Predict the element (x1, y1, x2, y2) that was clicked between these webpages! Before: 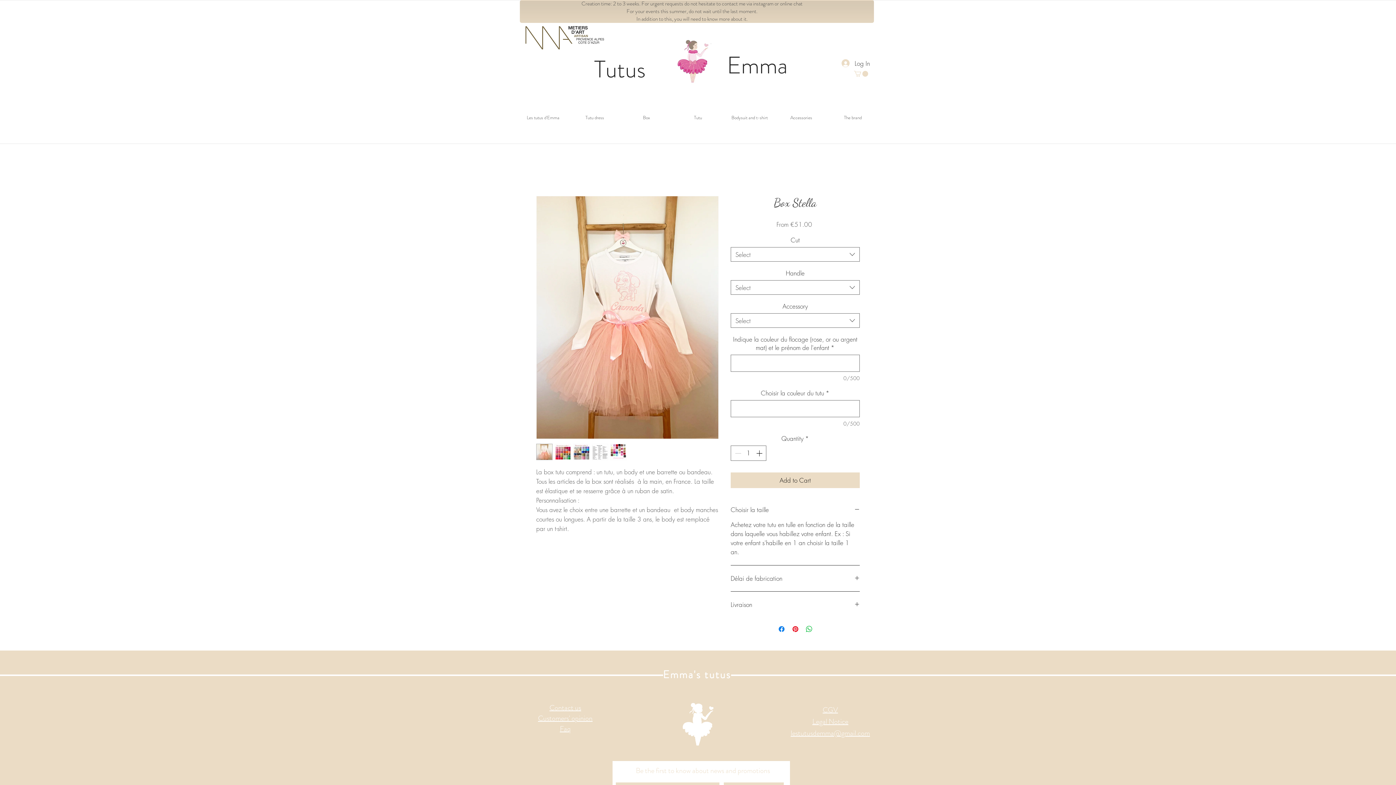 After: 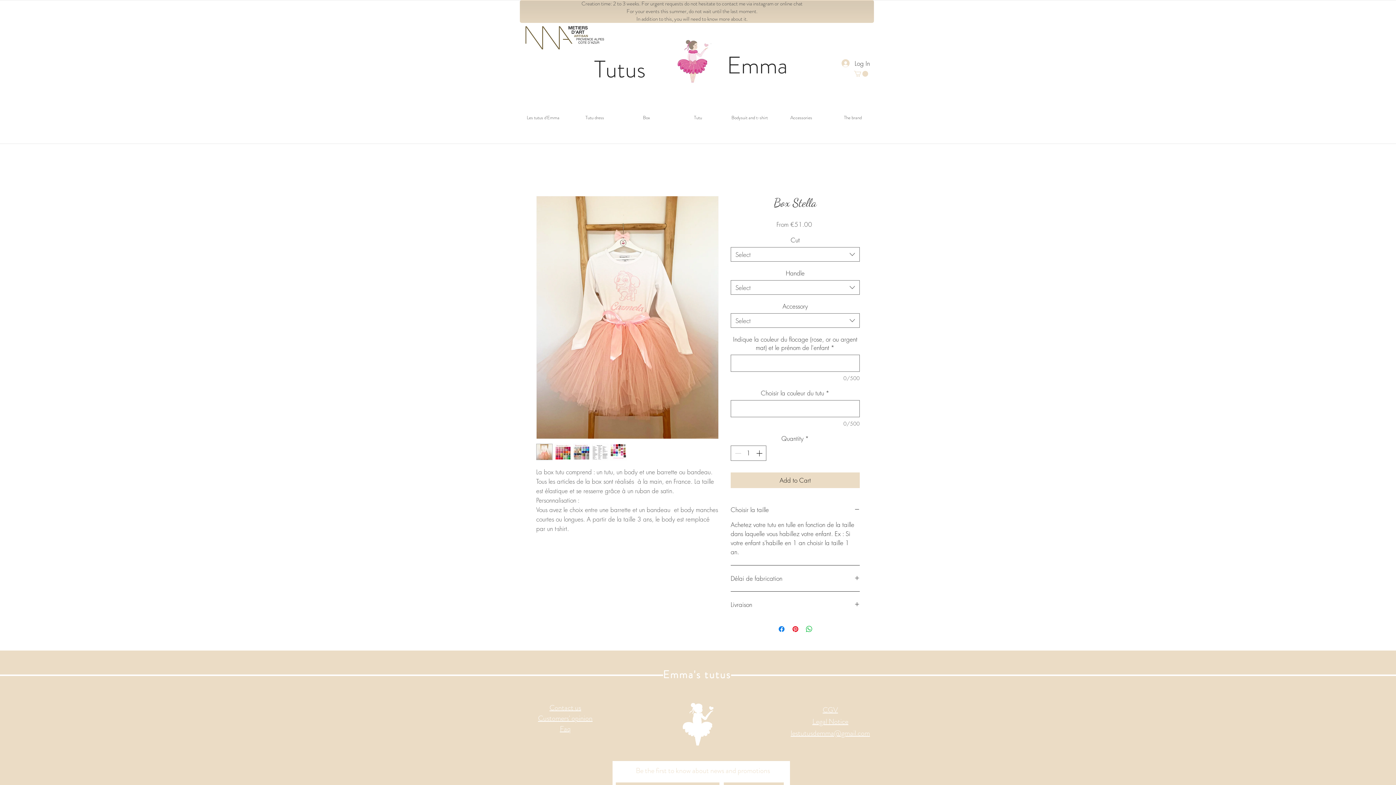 Action: bbox: (592, 443, 608, 460)